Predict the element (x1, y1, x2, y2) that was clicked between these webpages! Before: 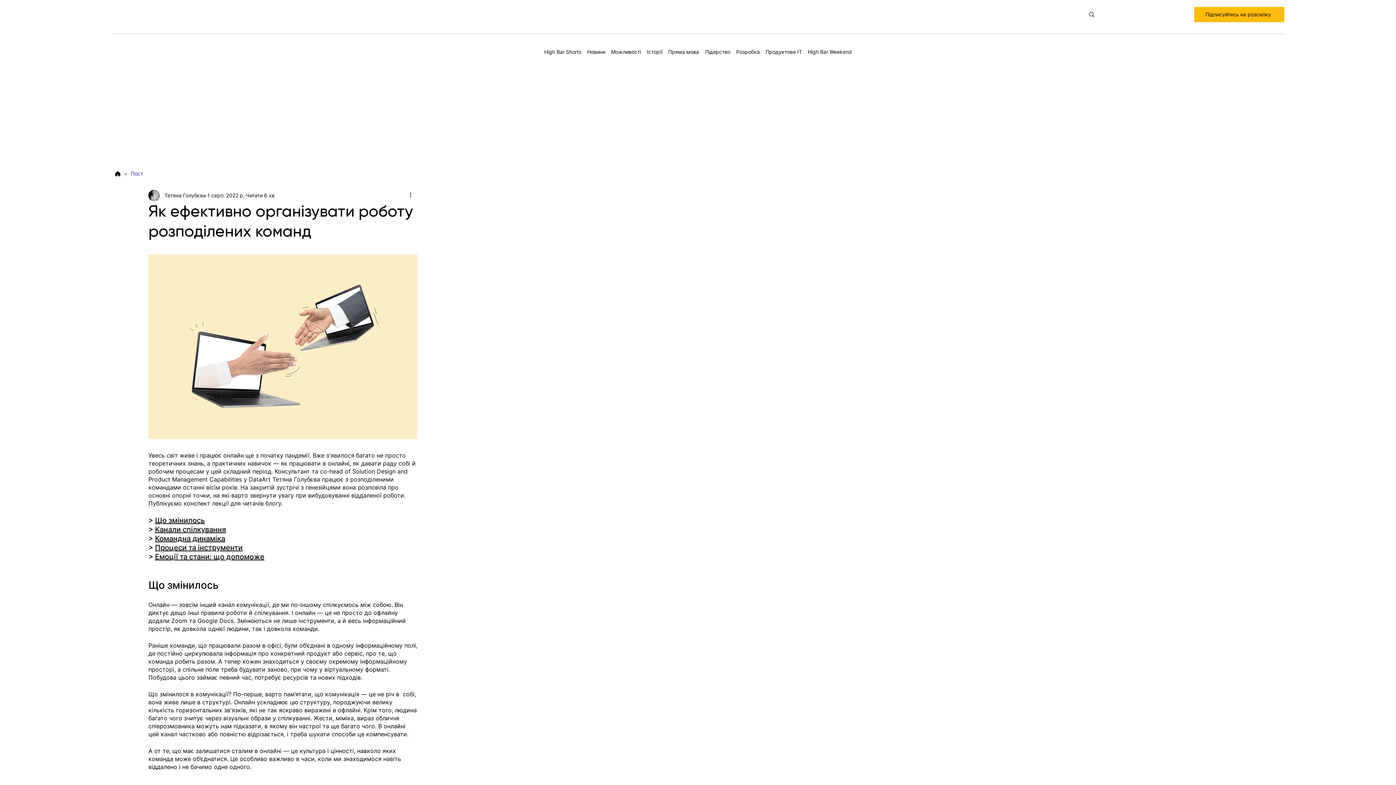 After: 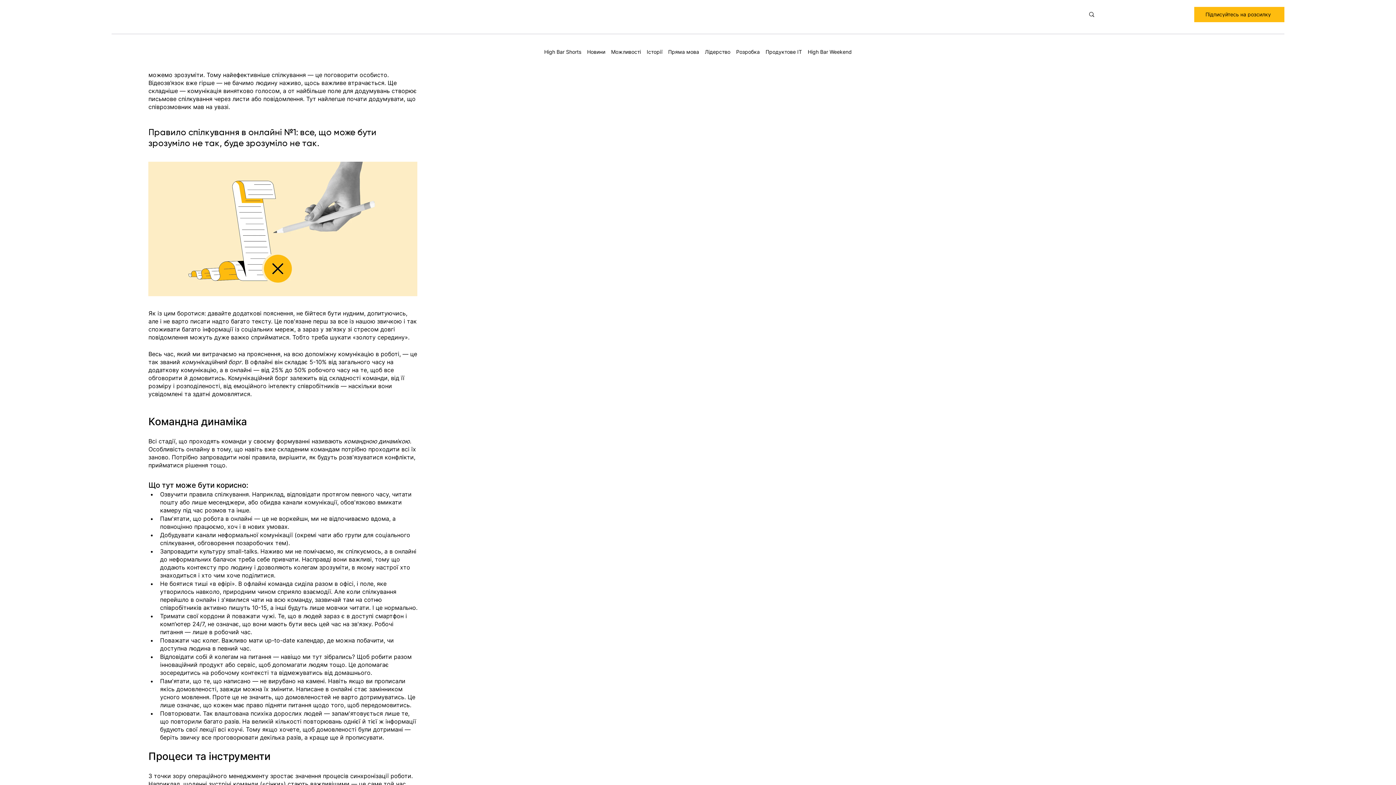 Action: bbox: (155, 525, 225, 534) label: Канали спілкування